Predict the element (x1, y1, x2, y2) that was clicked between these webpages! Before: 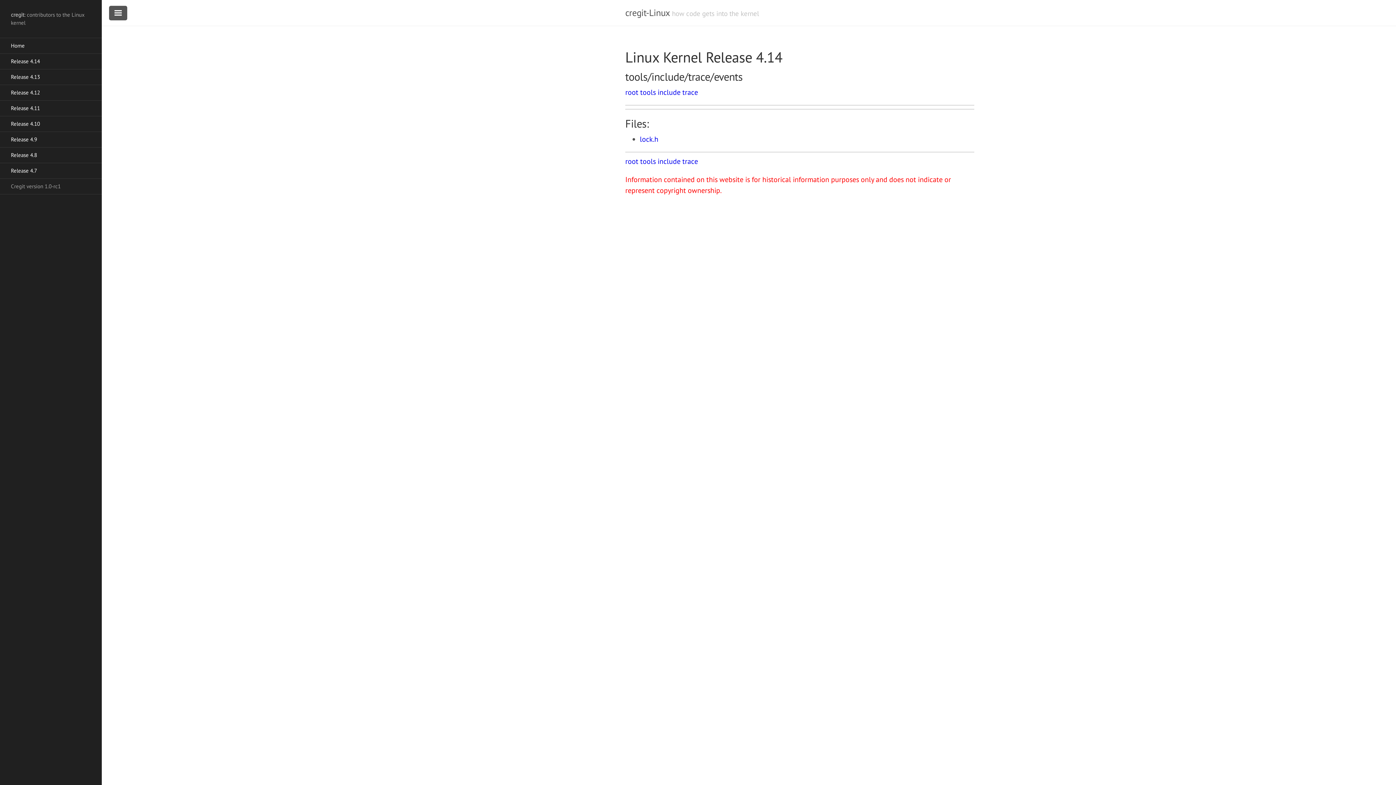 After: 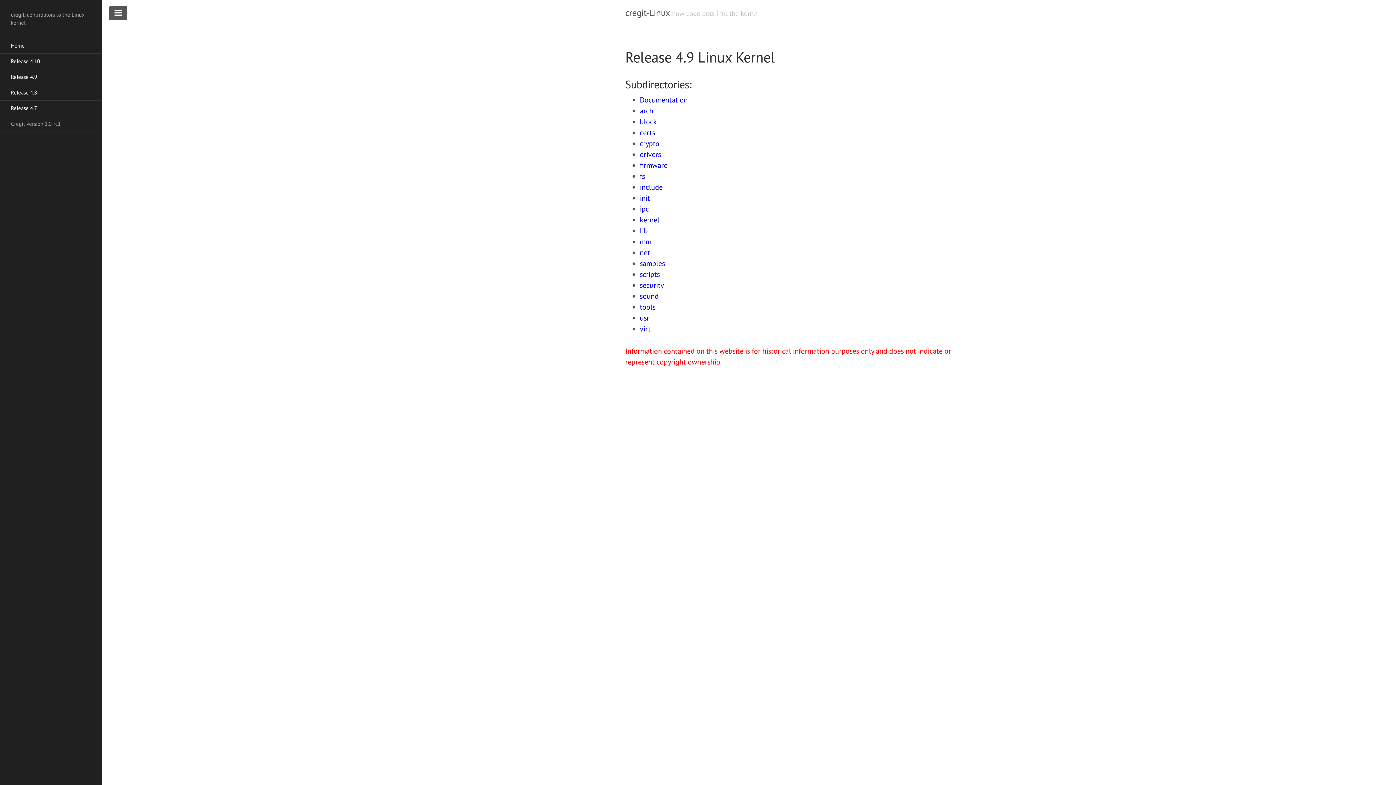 Action: label: Release 4.9 bbox: (0, 131, 101, 147)